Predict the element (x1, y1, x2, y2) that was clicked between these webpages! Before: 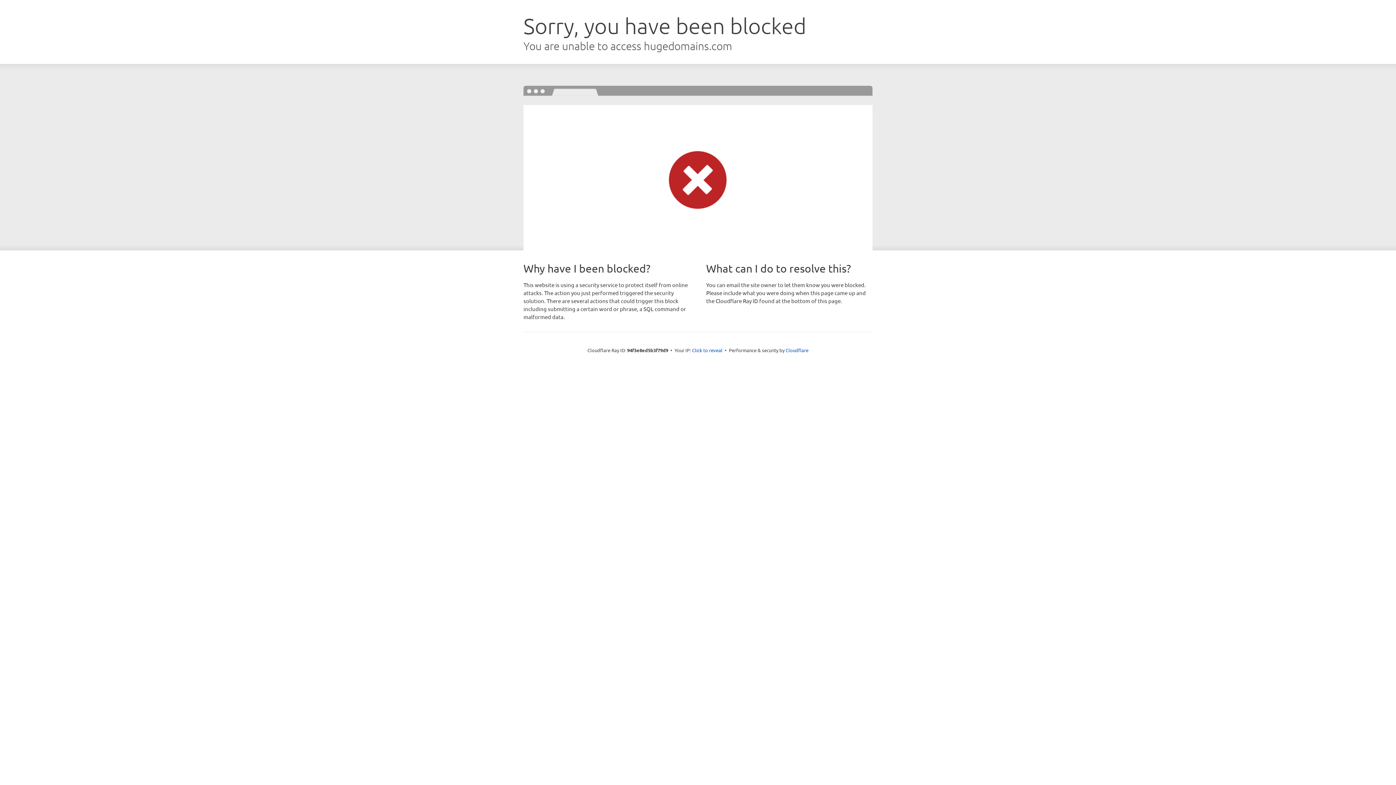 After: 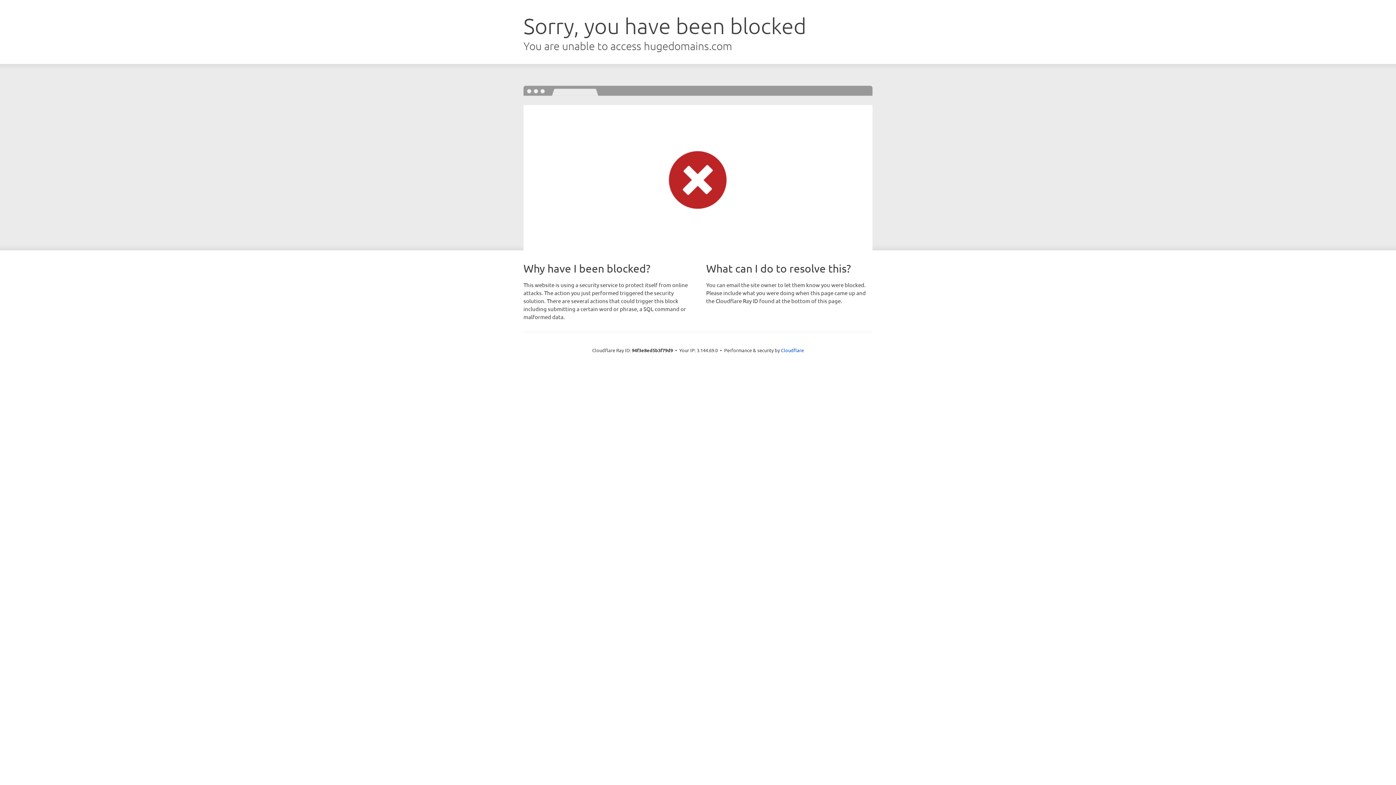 Action: bbox: (692, 346, 722, 353) label: Click to reveal